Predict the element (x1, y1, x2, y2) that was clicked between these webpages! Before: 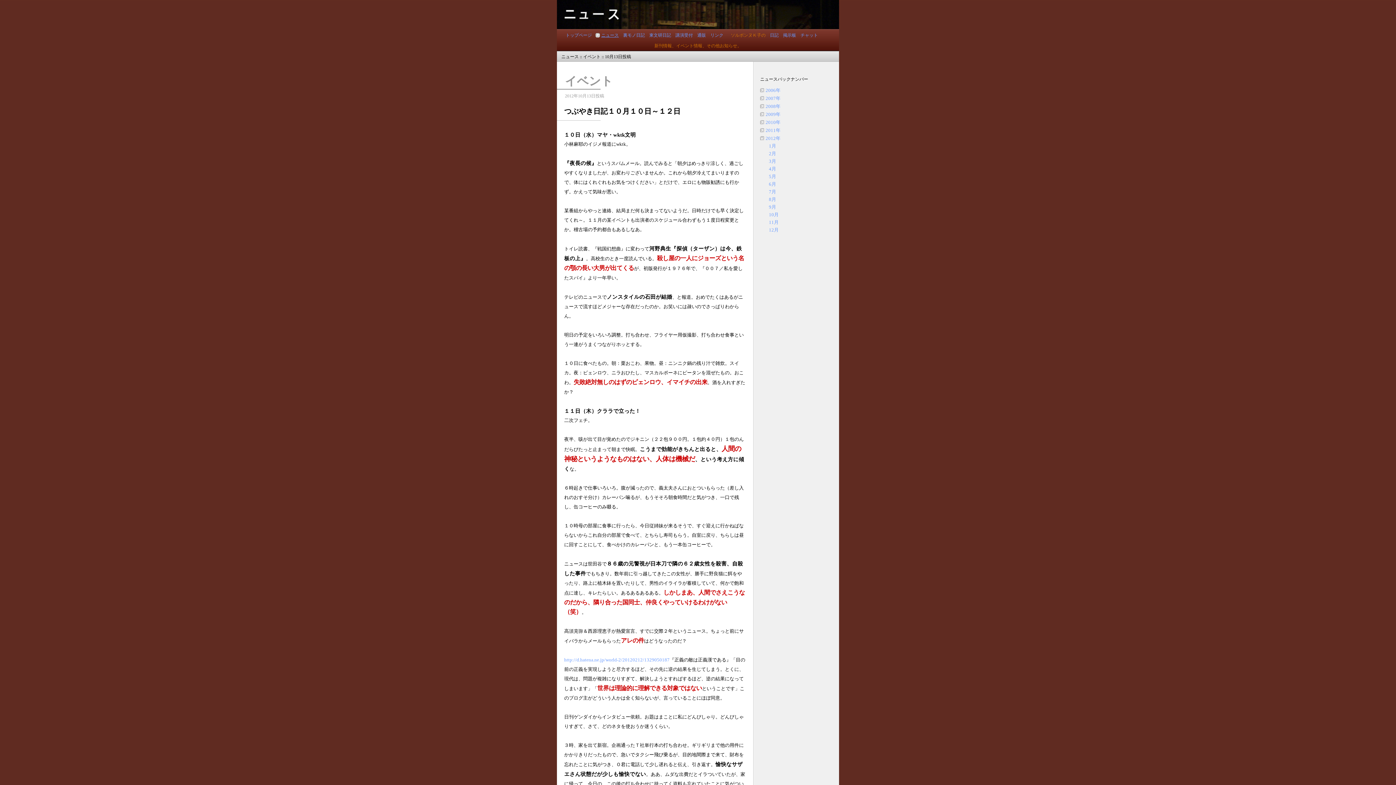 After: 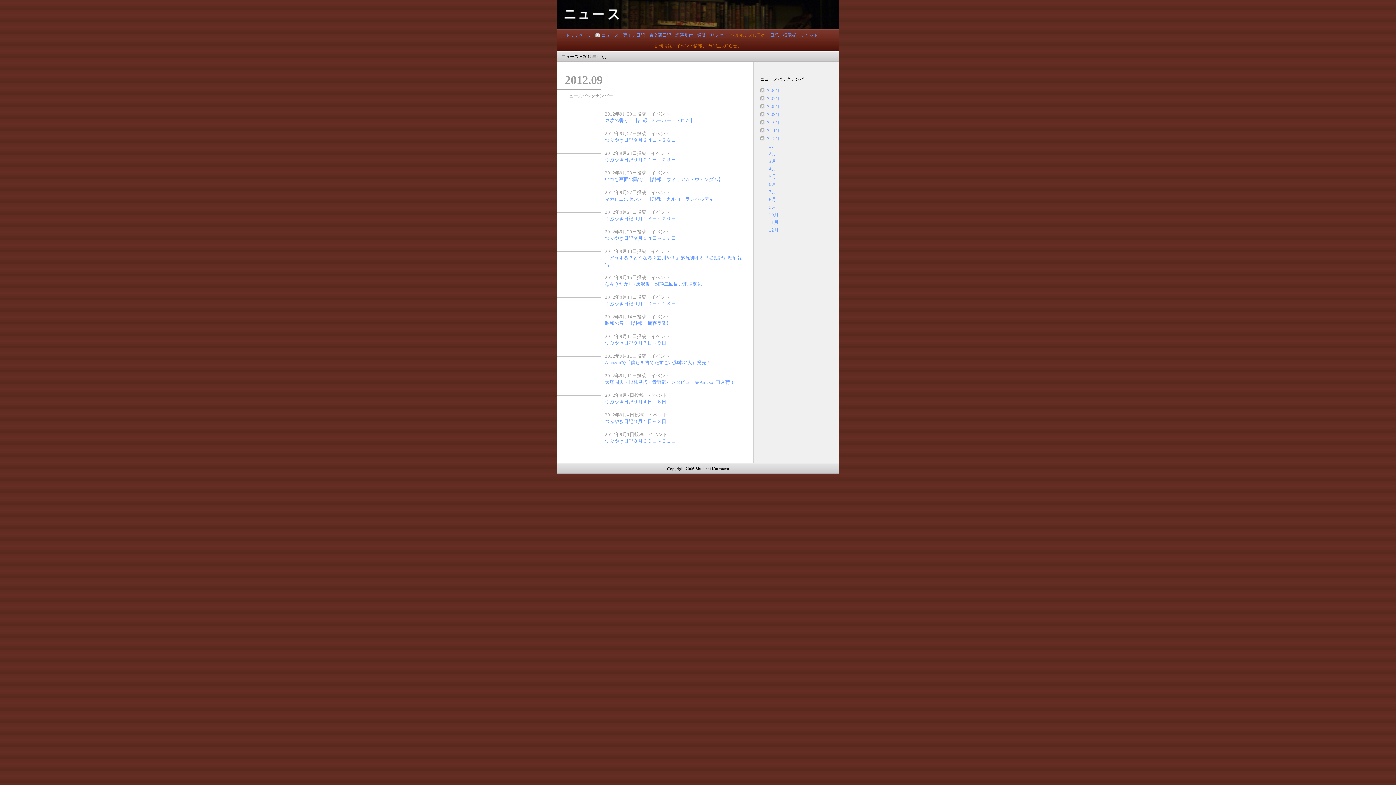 Action: label: 9月 bbox: (769, 204, 776, 209)